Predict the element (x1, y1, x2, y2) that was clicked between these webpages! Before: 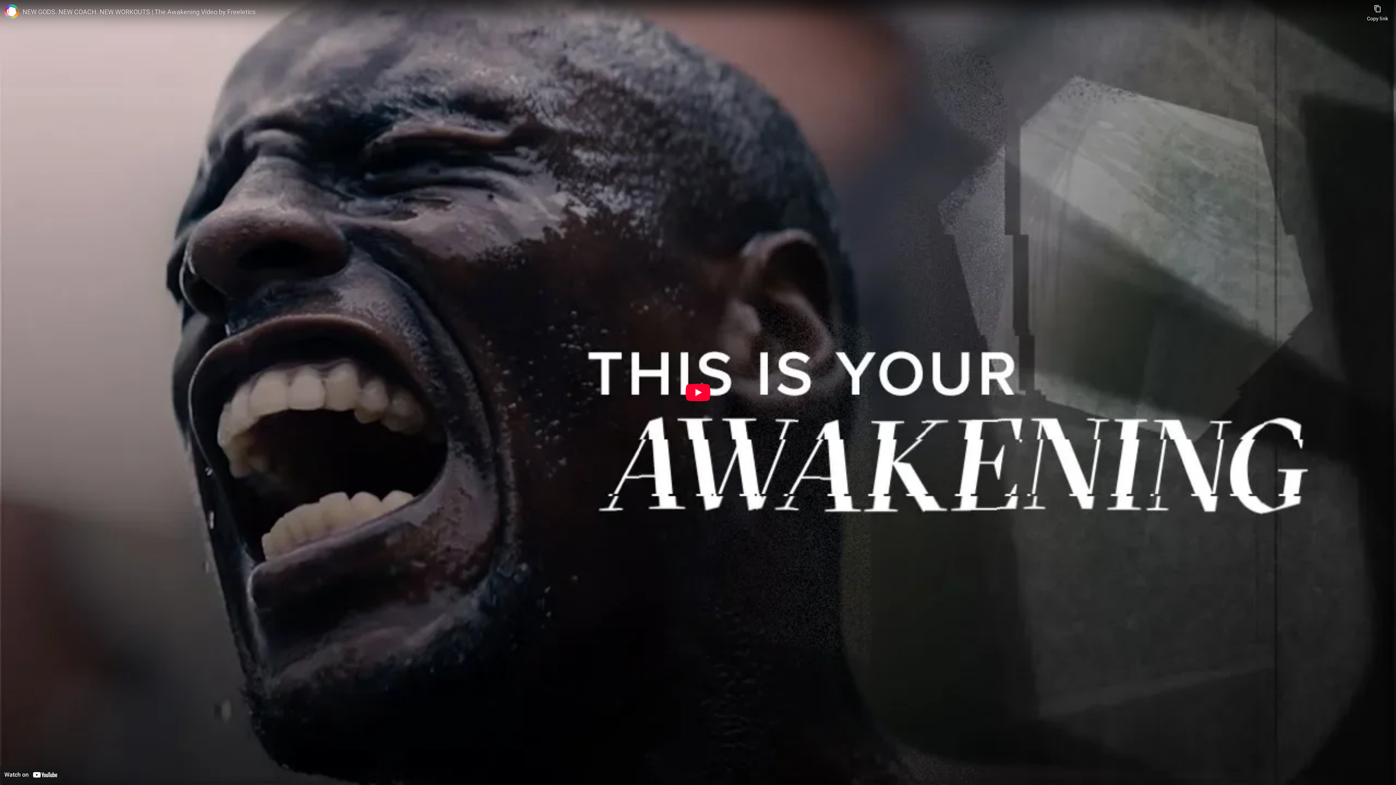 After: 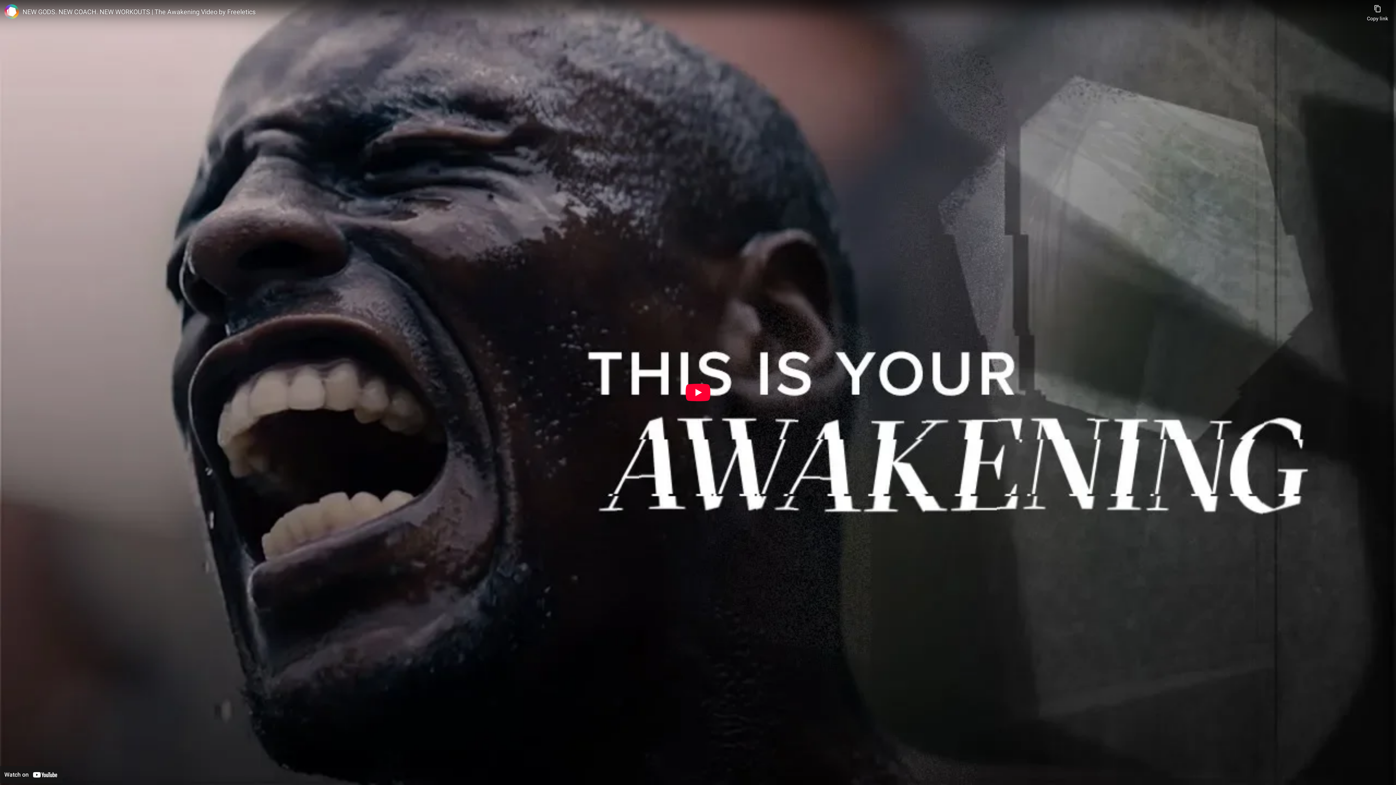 Action: bbox: (22, 7, 1363, 16) label: NEW GODS. NEW COACH. NEW WORKOUTS | The Awakening Video by Freeletics